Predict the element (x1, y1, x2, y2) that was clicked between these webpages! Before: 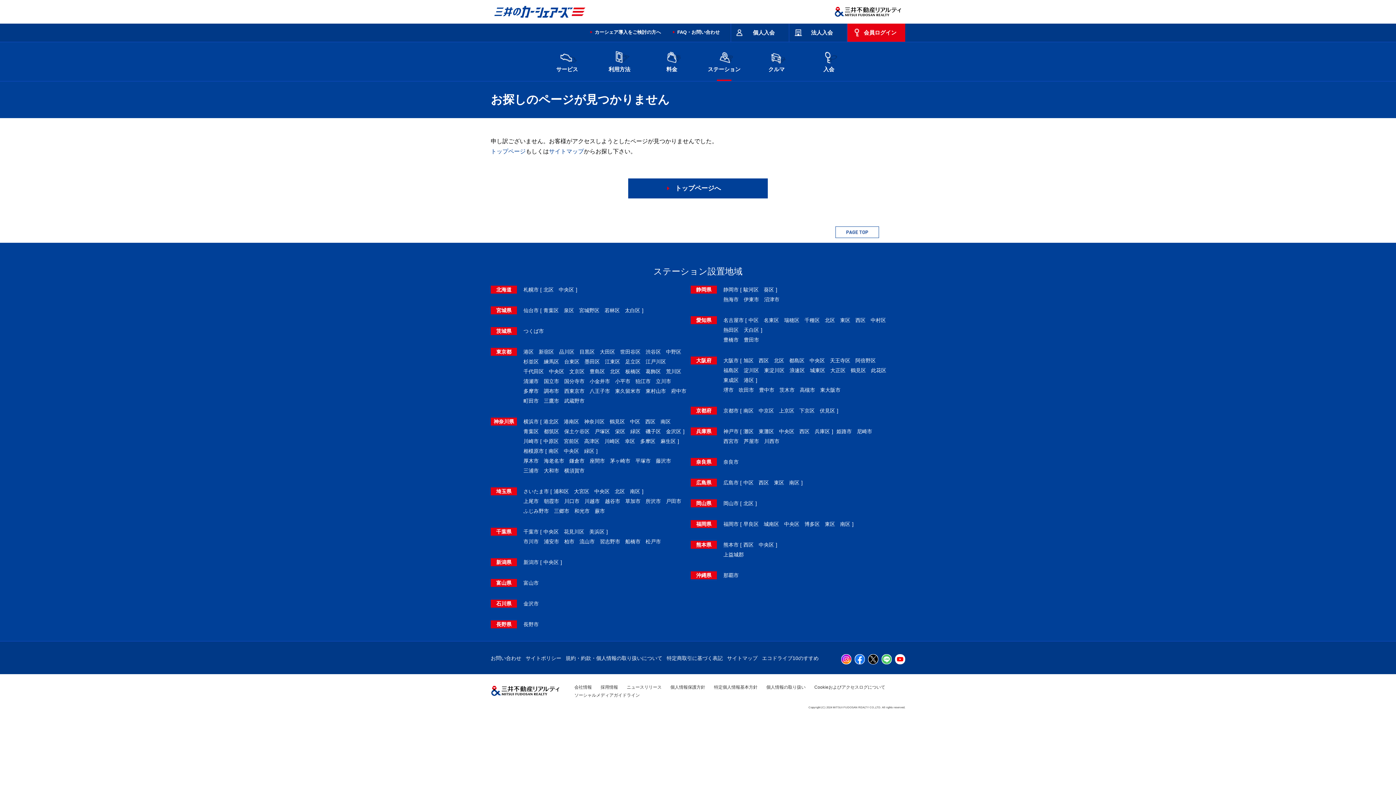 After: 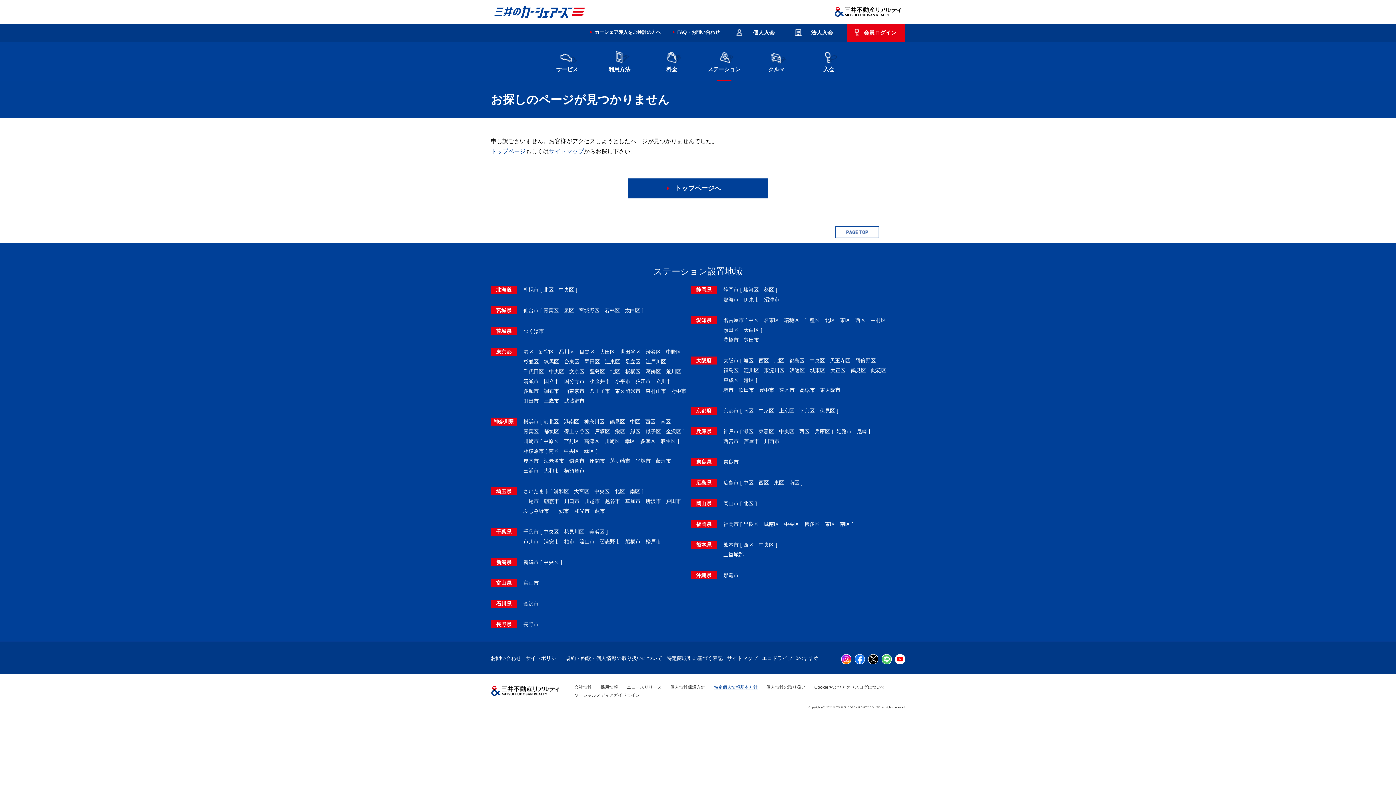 Action: bbox: (714, 685, 757, 690) label: 特定個人情報基本方針